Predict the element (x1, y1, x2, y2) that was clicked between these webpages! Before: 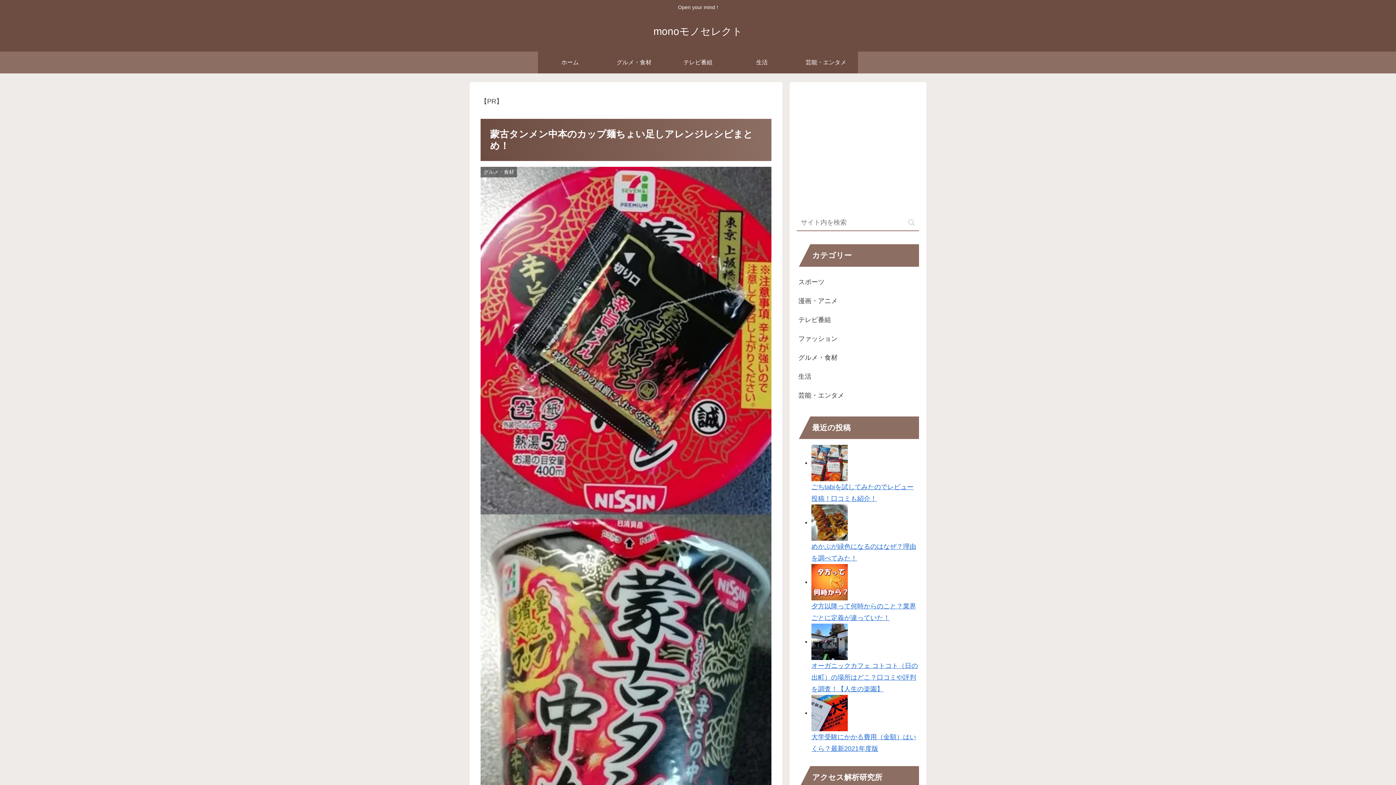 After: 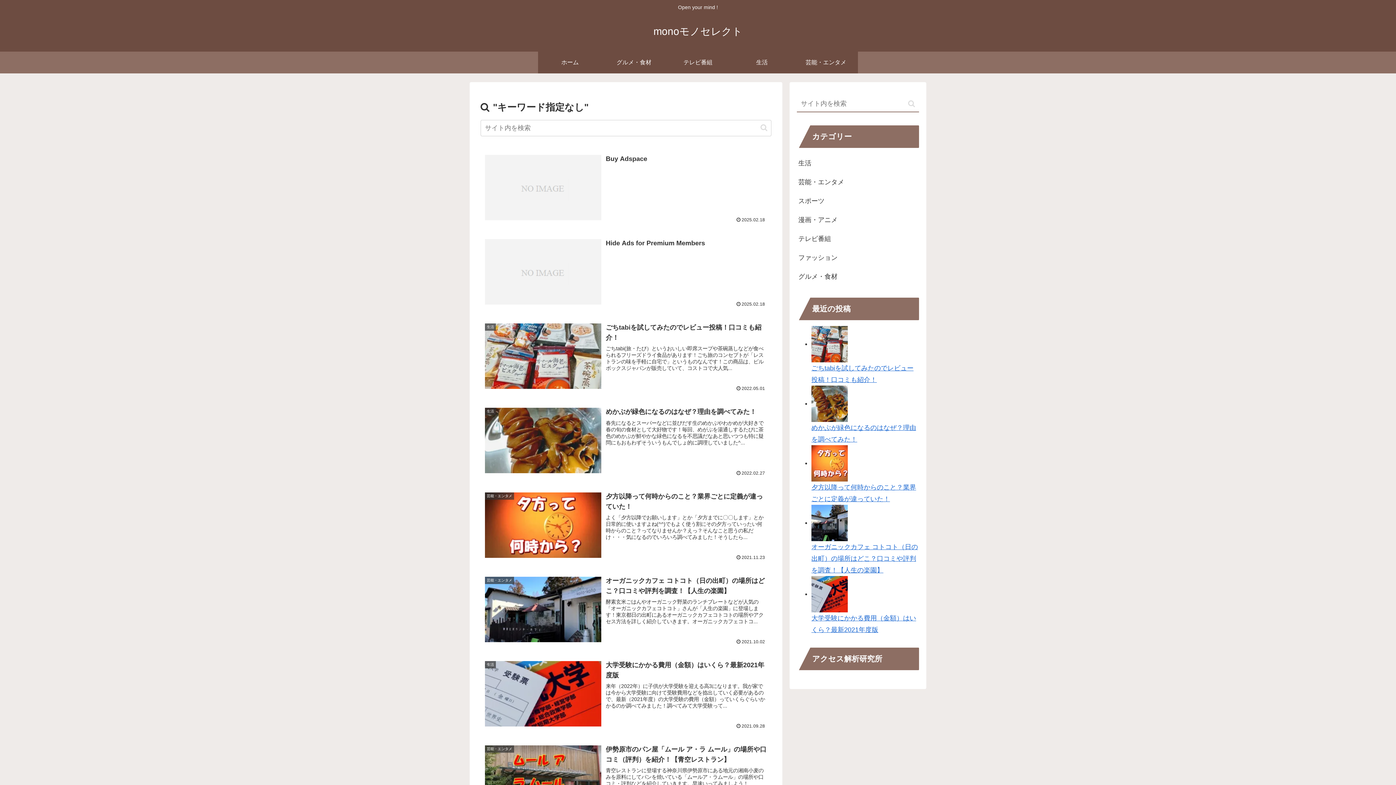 Action: bbox: (905, 218, 918, 226) label: button